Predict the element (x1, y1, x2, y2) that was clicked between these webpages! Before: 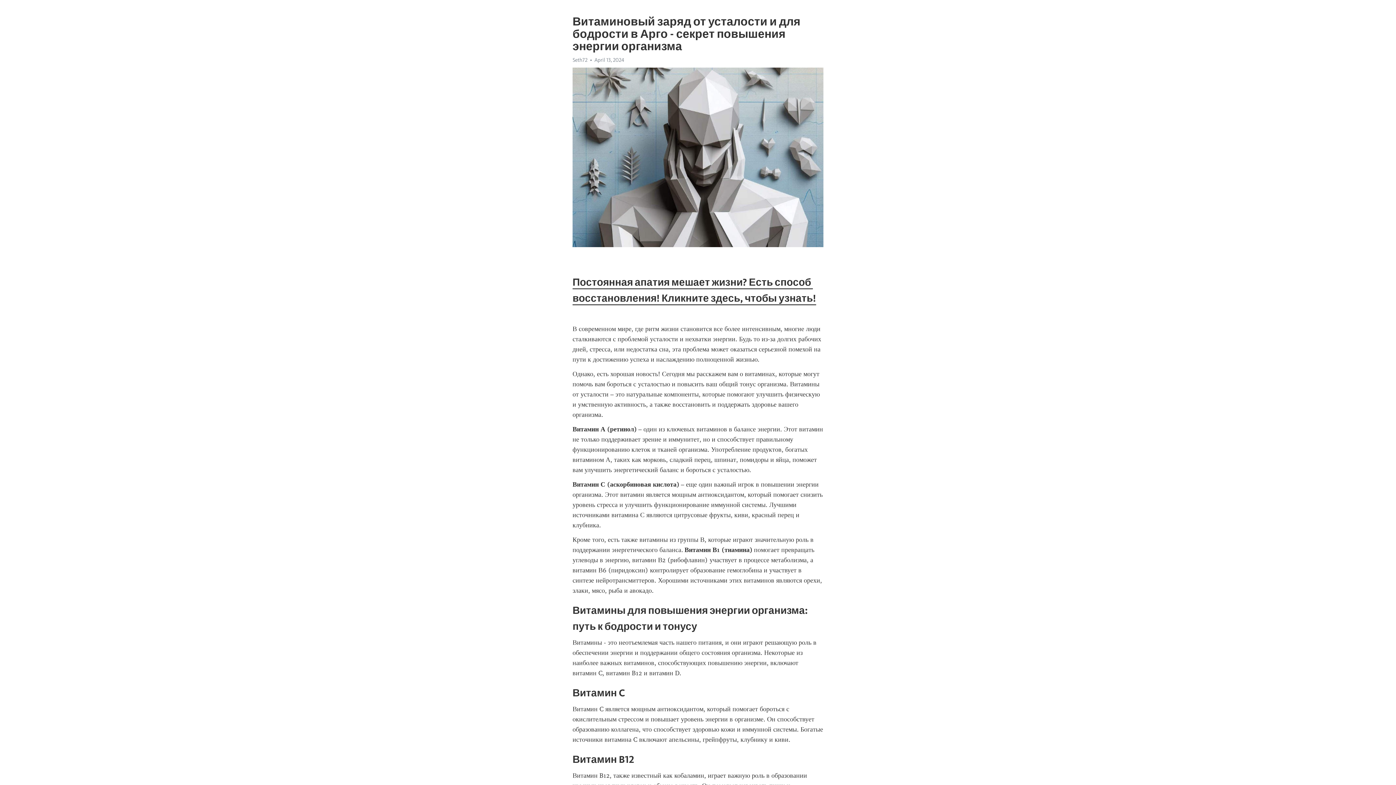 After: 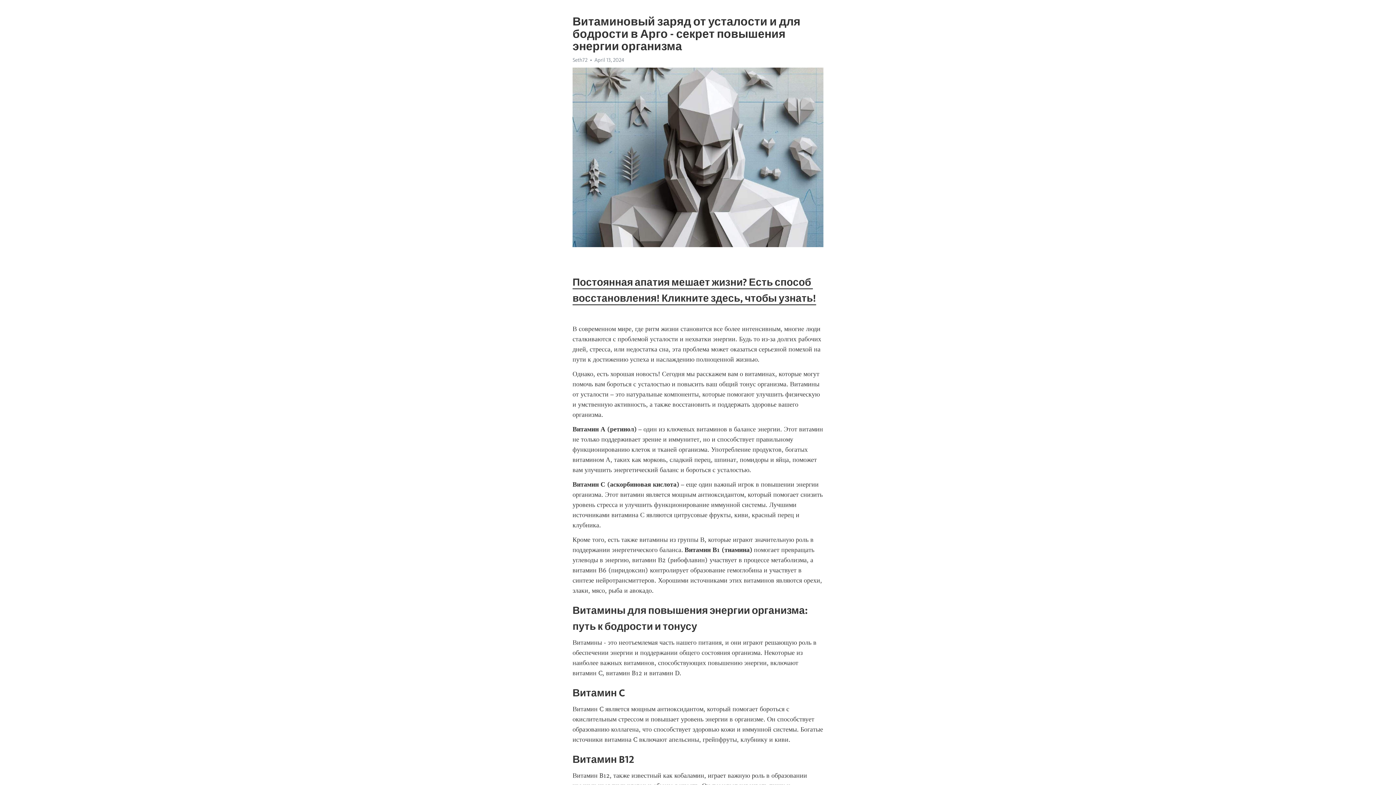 Action: label: Seth72 bbox: (572, 56, 587, 63)